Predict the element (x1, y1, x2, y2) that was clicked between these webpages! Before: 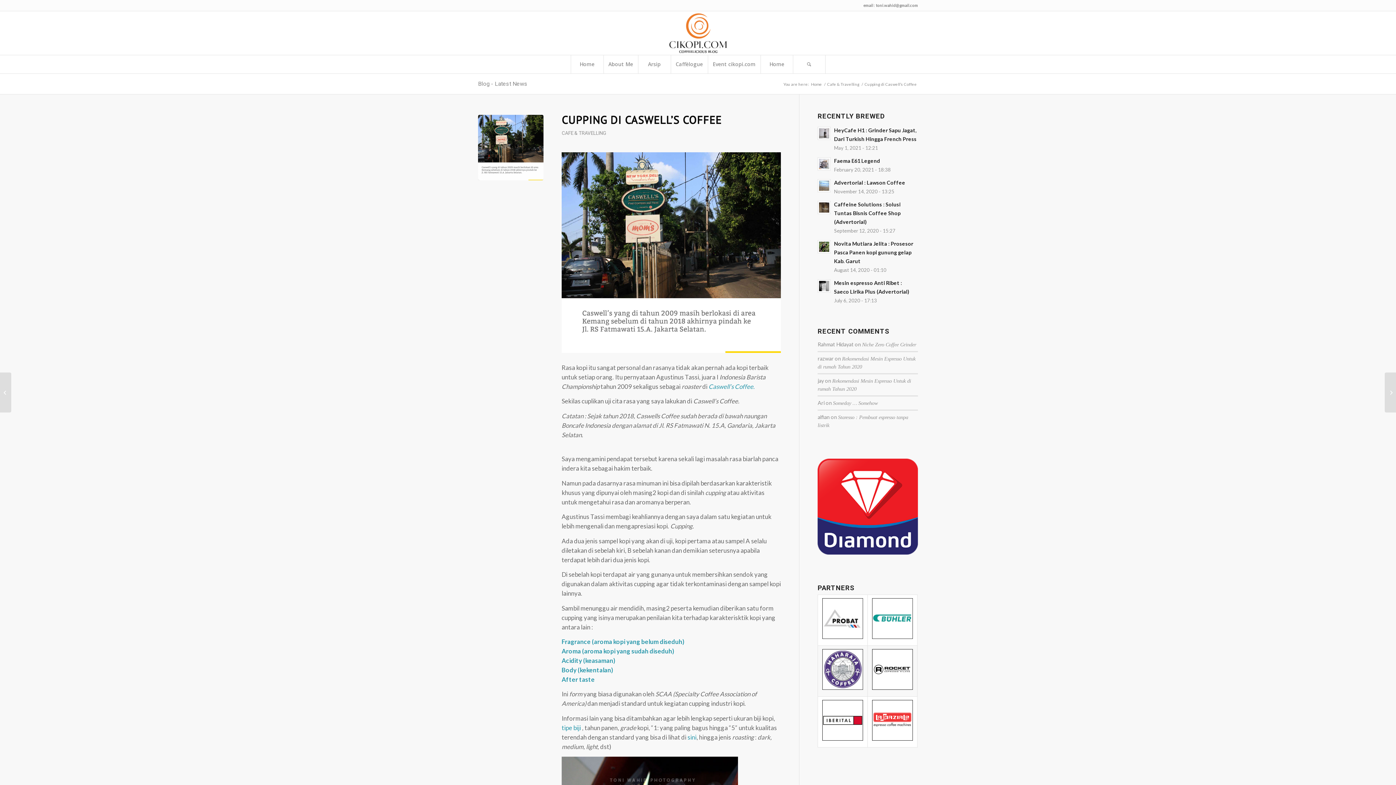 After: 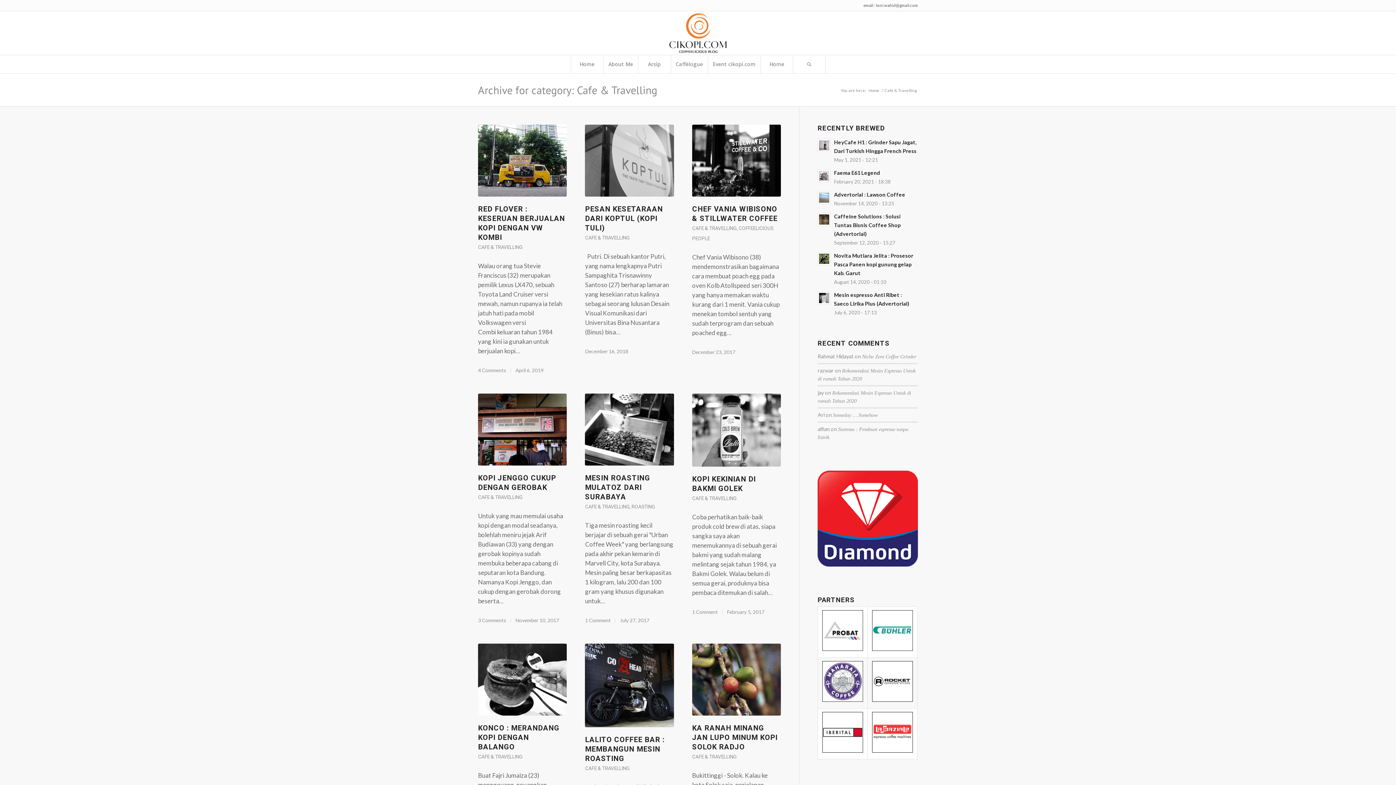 Action: label: Cafe & Travelling bbox: (826, 81, 860, 86)